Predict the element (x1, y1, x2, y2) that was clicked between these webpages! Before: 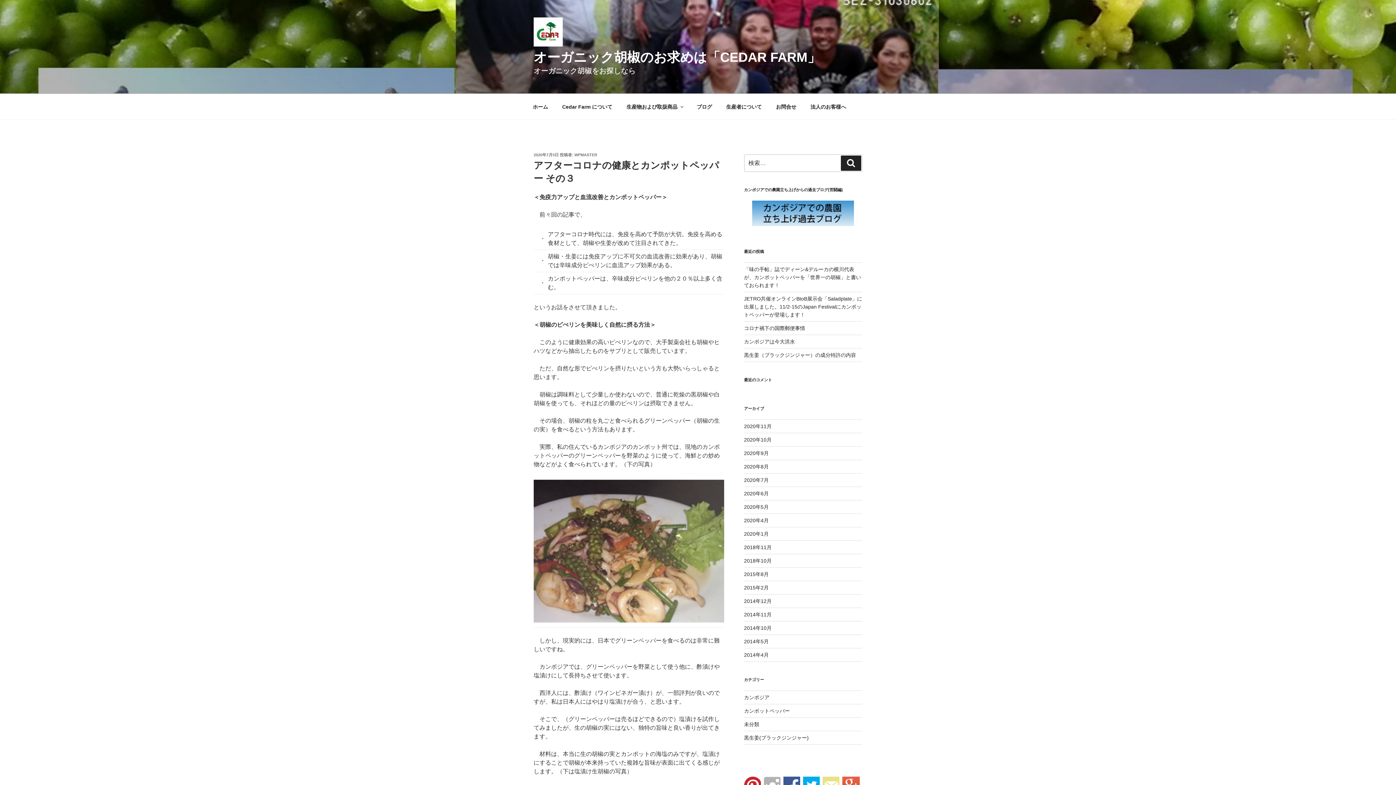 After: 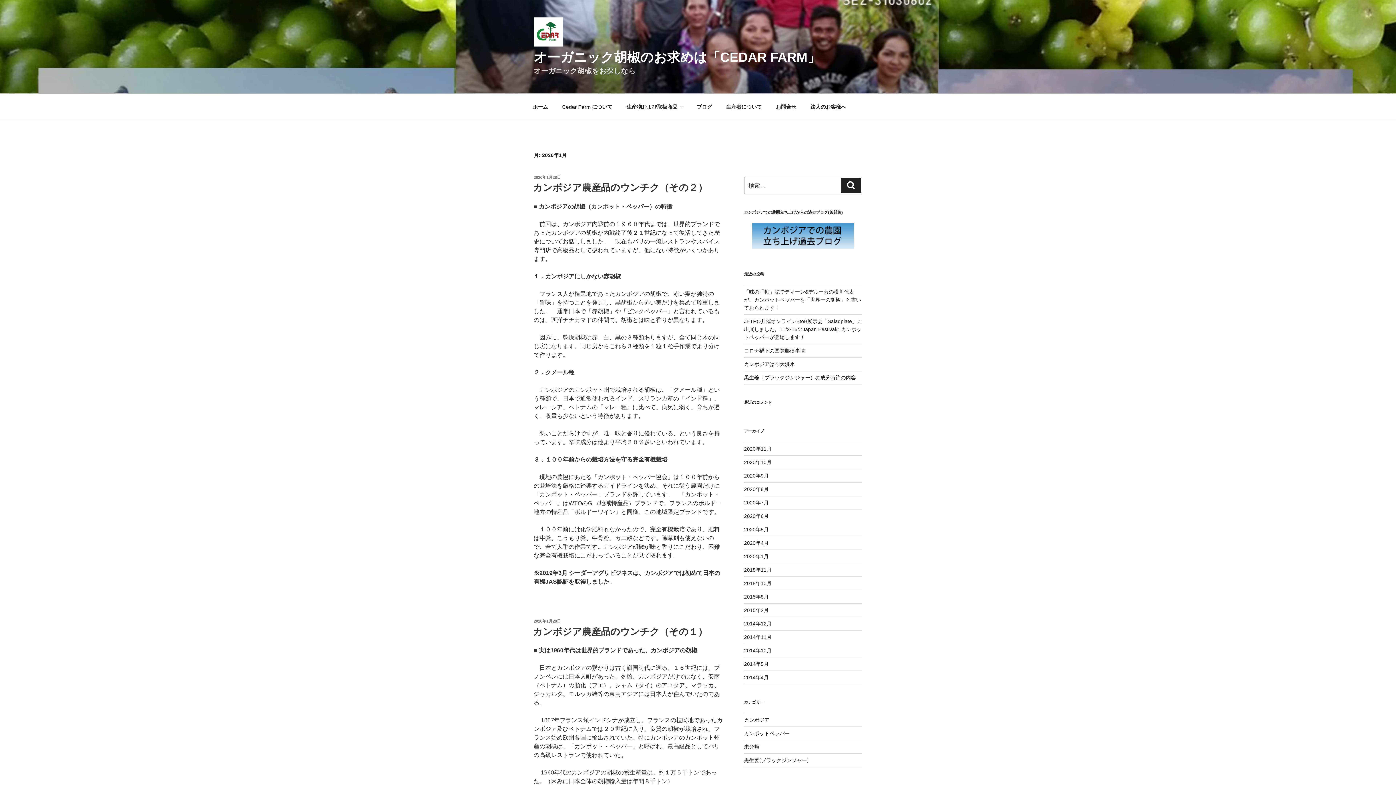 Action: label: 2020年1月 bbox: (744, 531, 768, 537)